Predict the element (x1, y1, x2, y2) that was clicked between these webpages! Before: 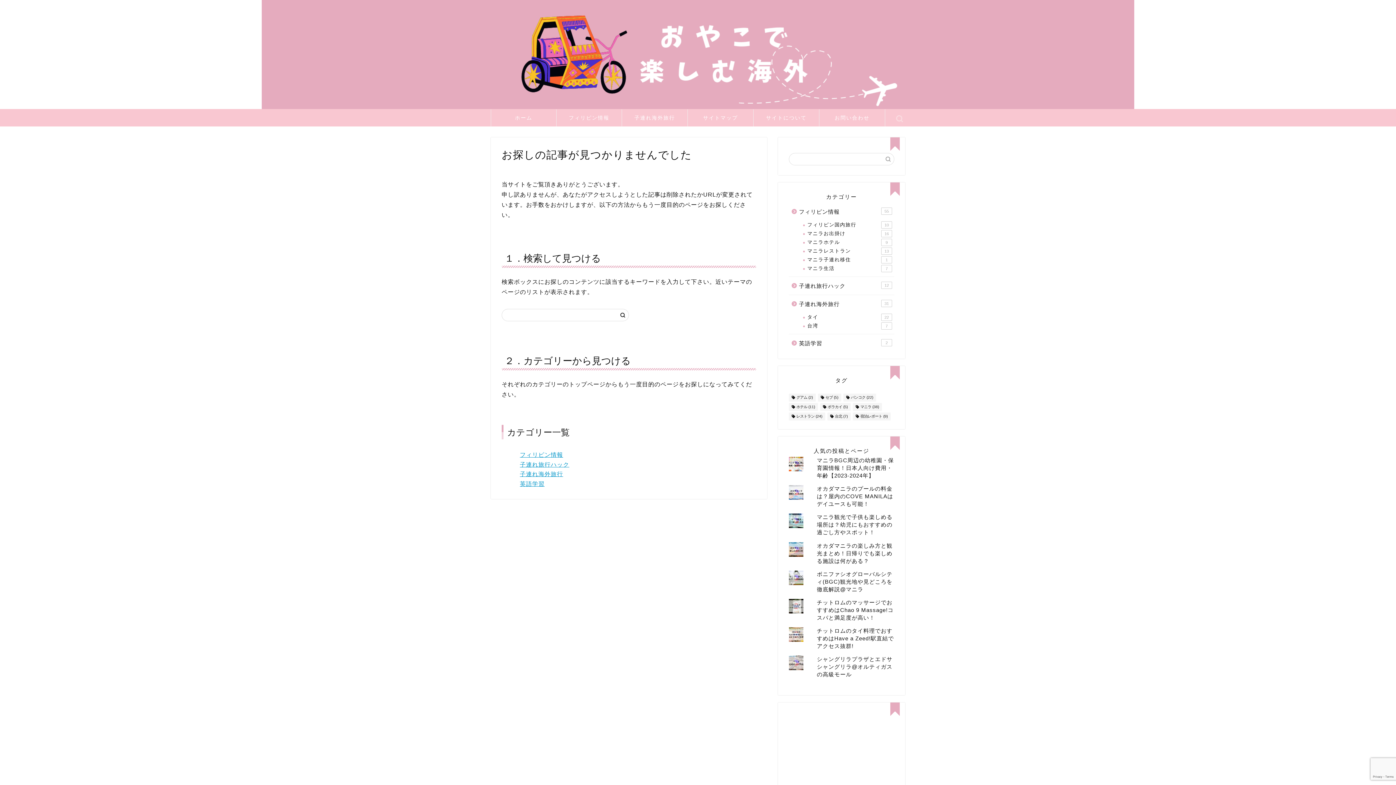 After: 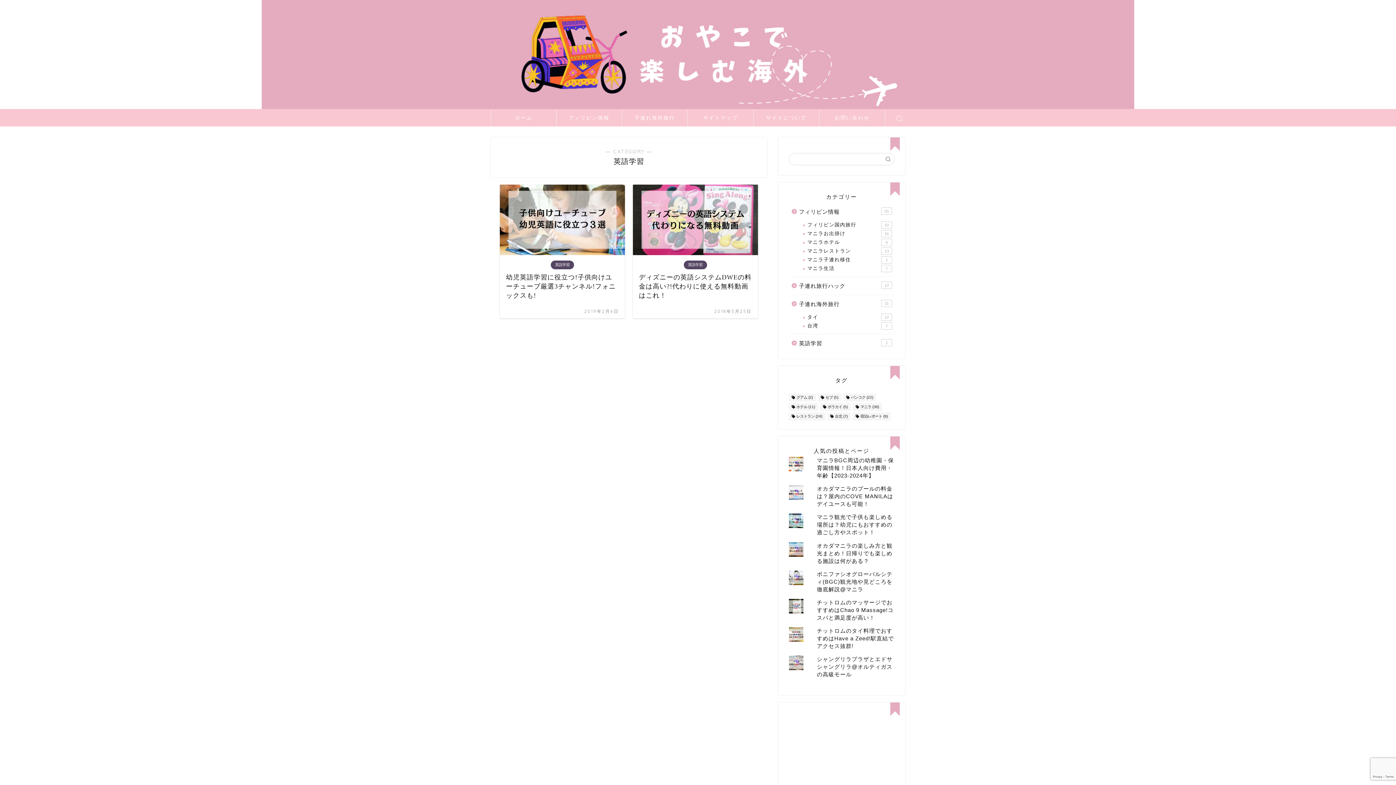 Action: bbox: (789, 334, 893, 348) label: 英語学習
2